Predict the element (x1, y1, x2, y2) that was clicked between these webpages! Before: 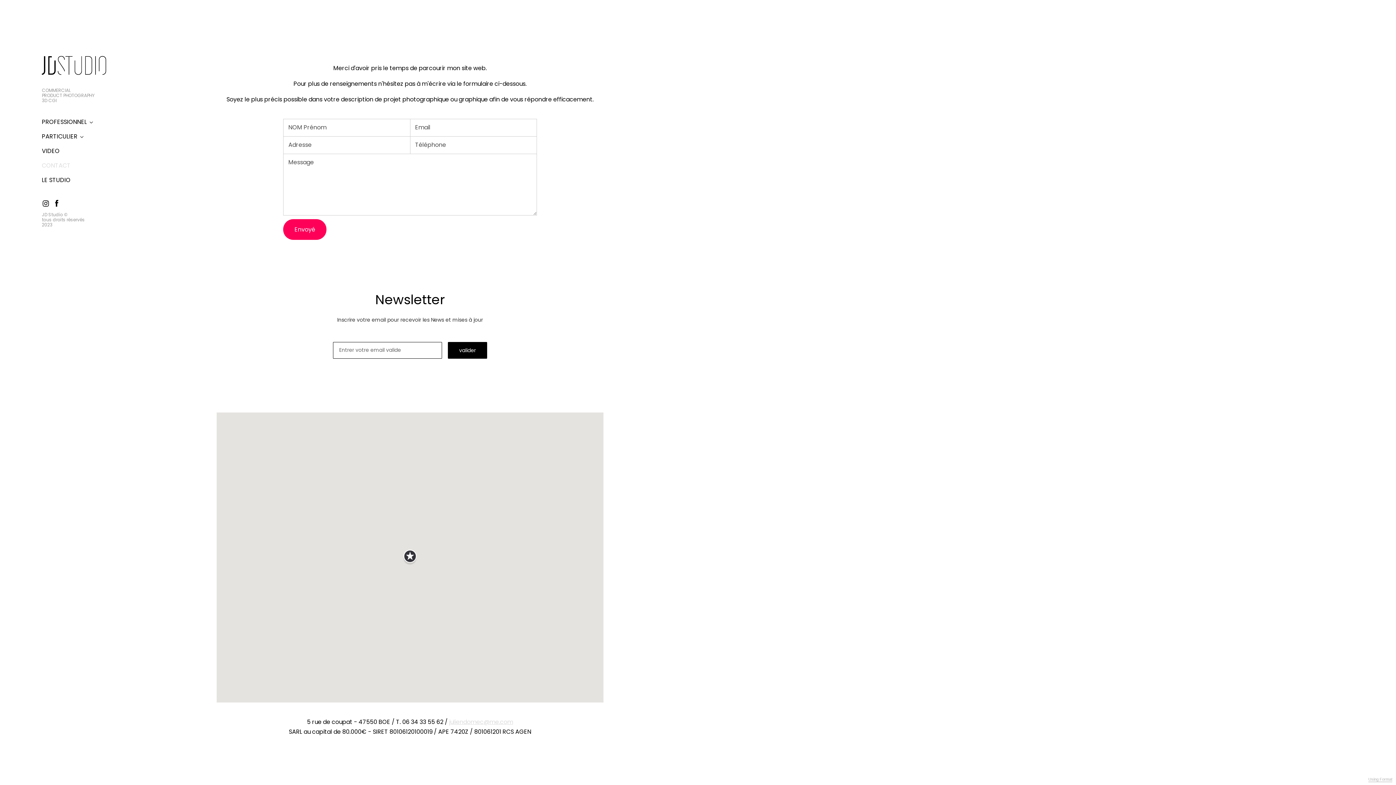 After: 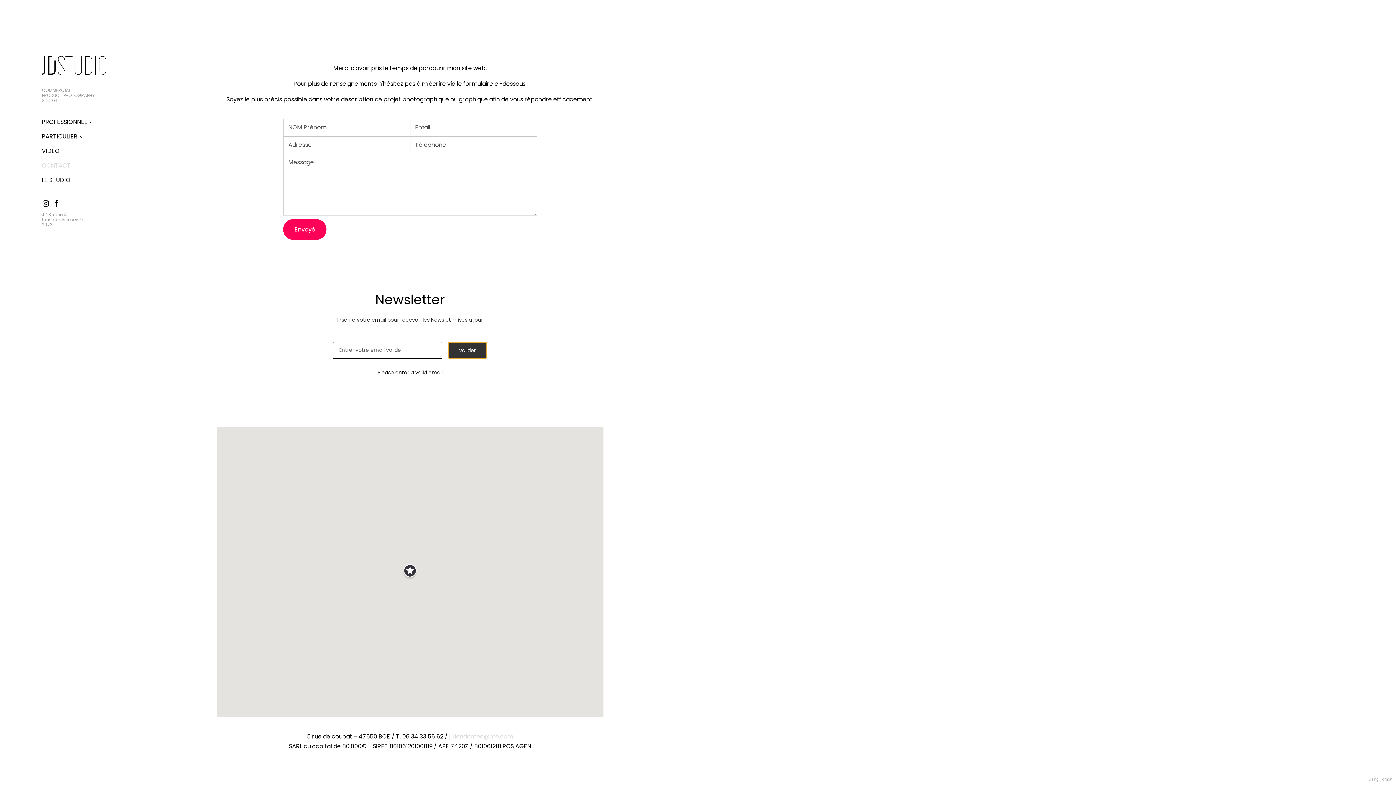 Action: label: valider bbox: (448, 342, 487, 358)